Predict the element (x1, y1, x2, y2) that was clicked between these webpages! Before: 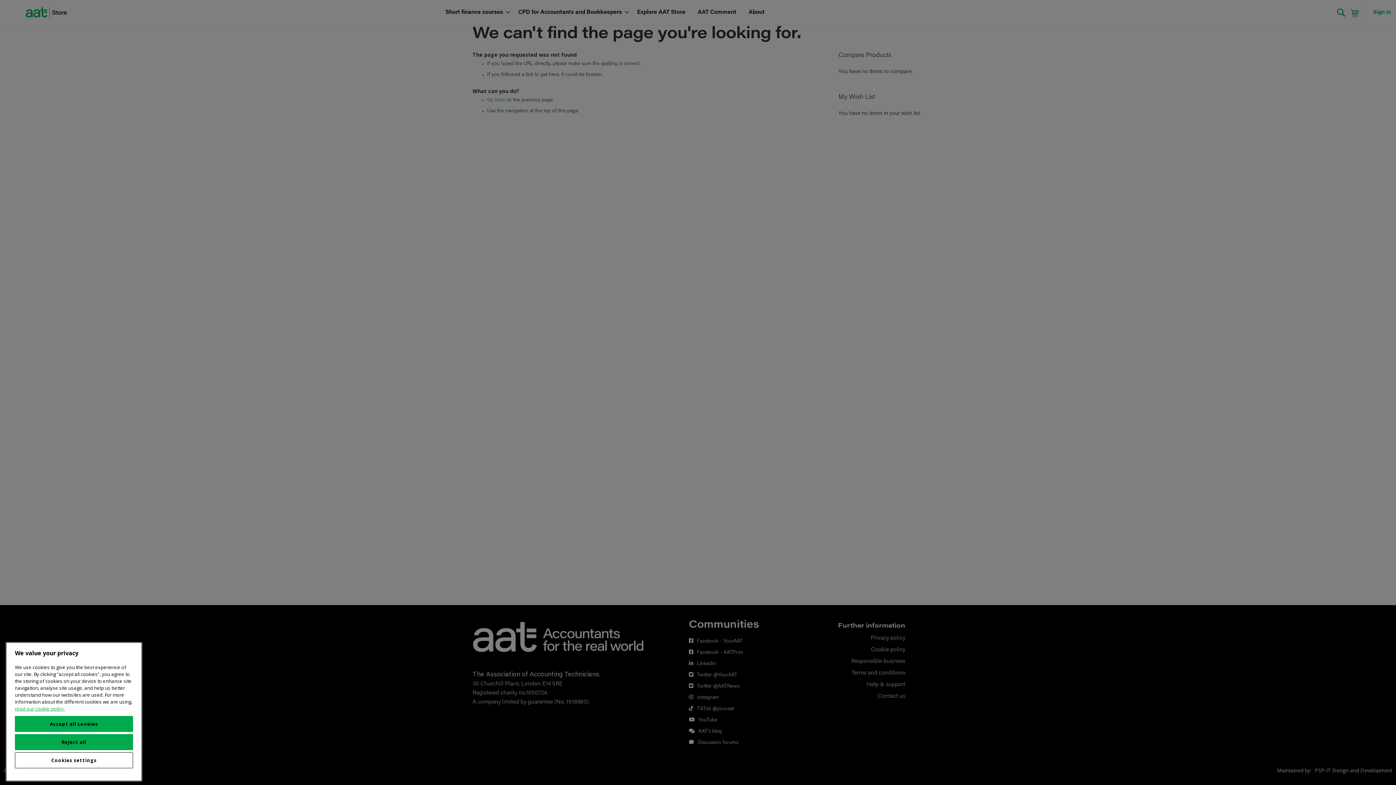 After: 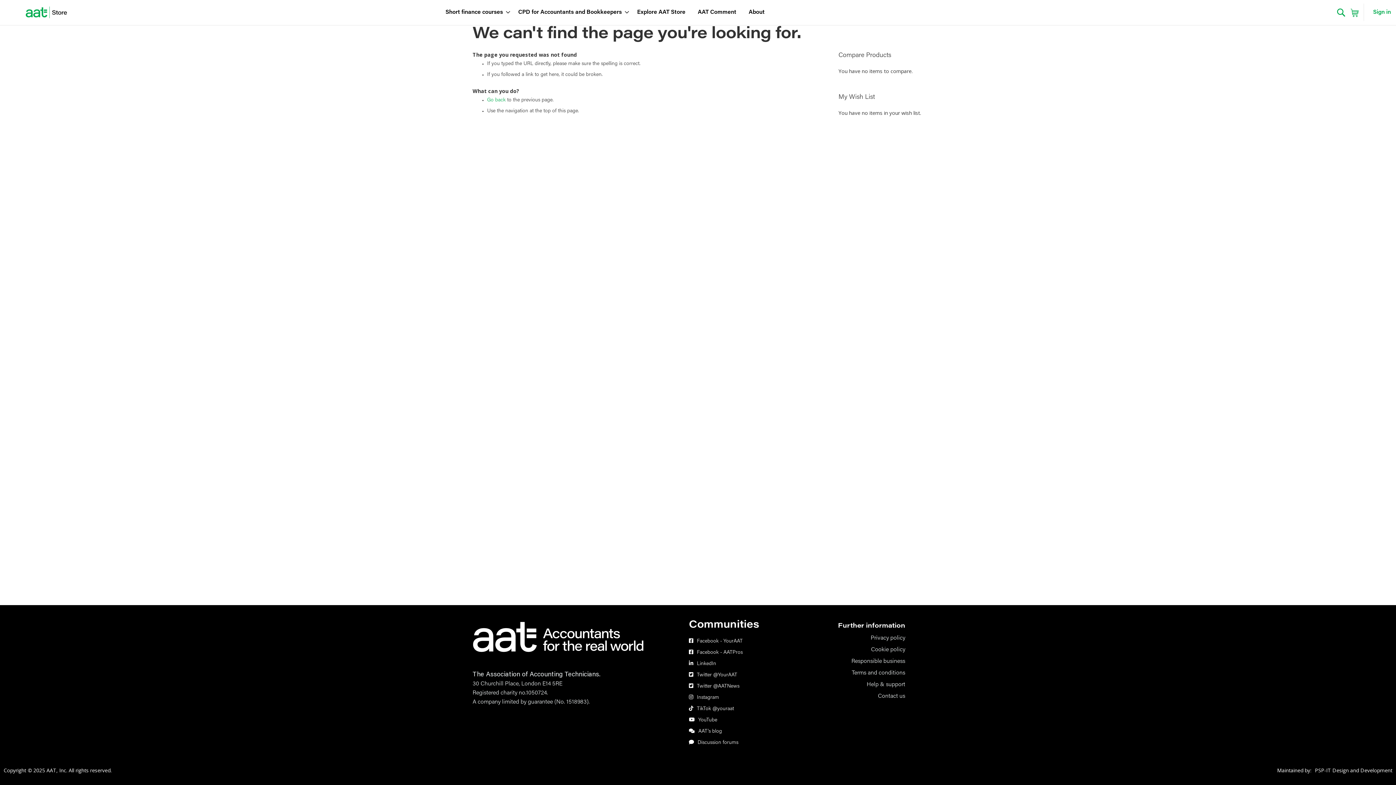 Action: bbox: (14, 734, 133, 750) label: Reject all